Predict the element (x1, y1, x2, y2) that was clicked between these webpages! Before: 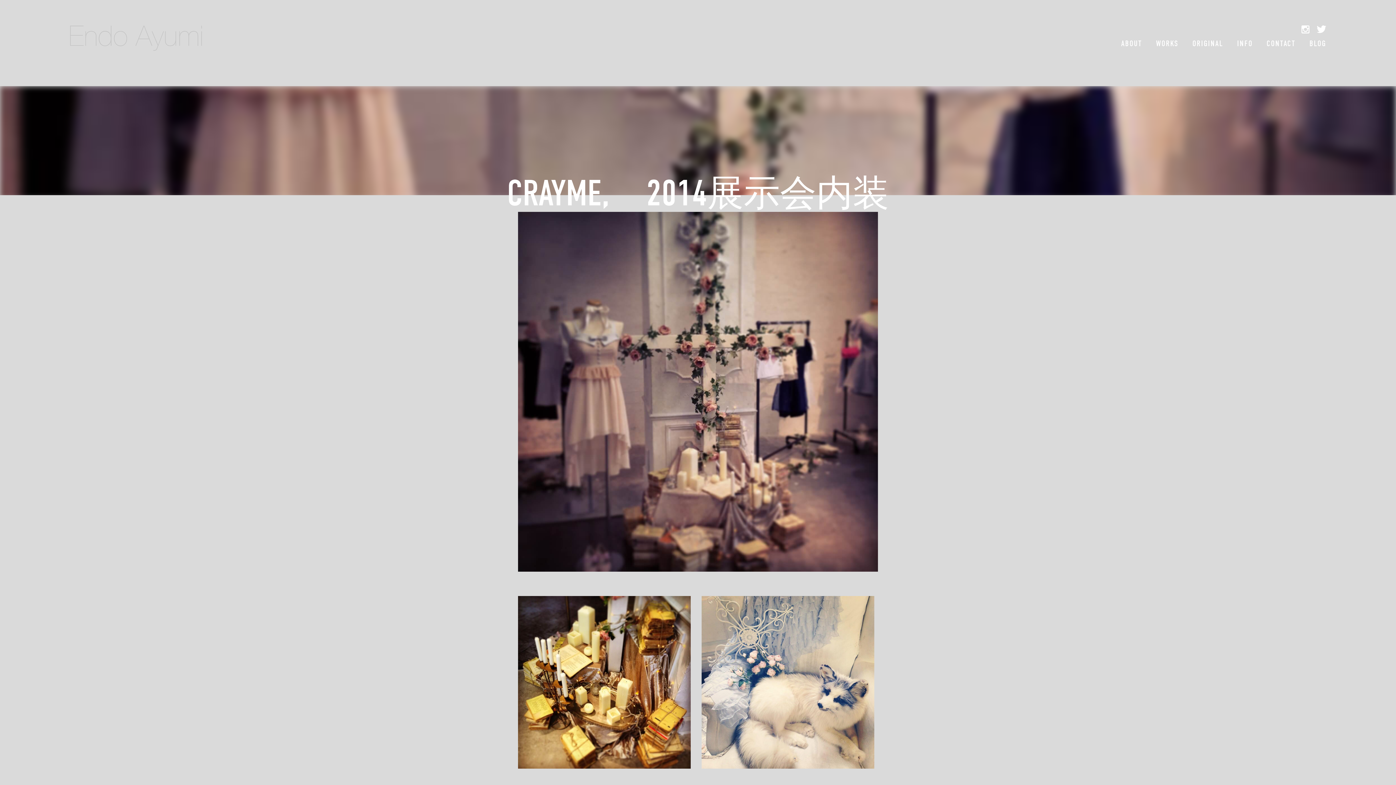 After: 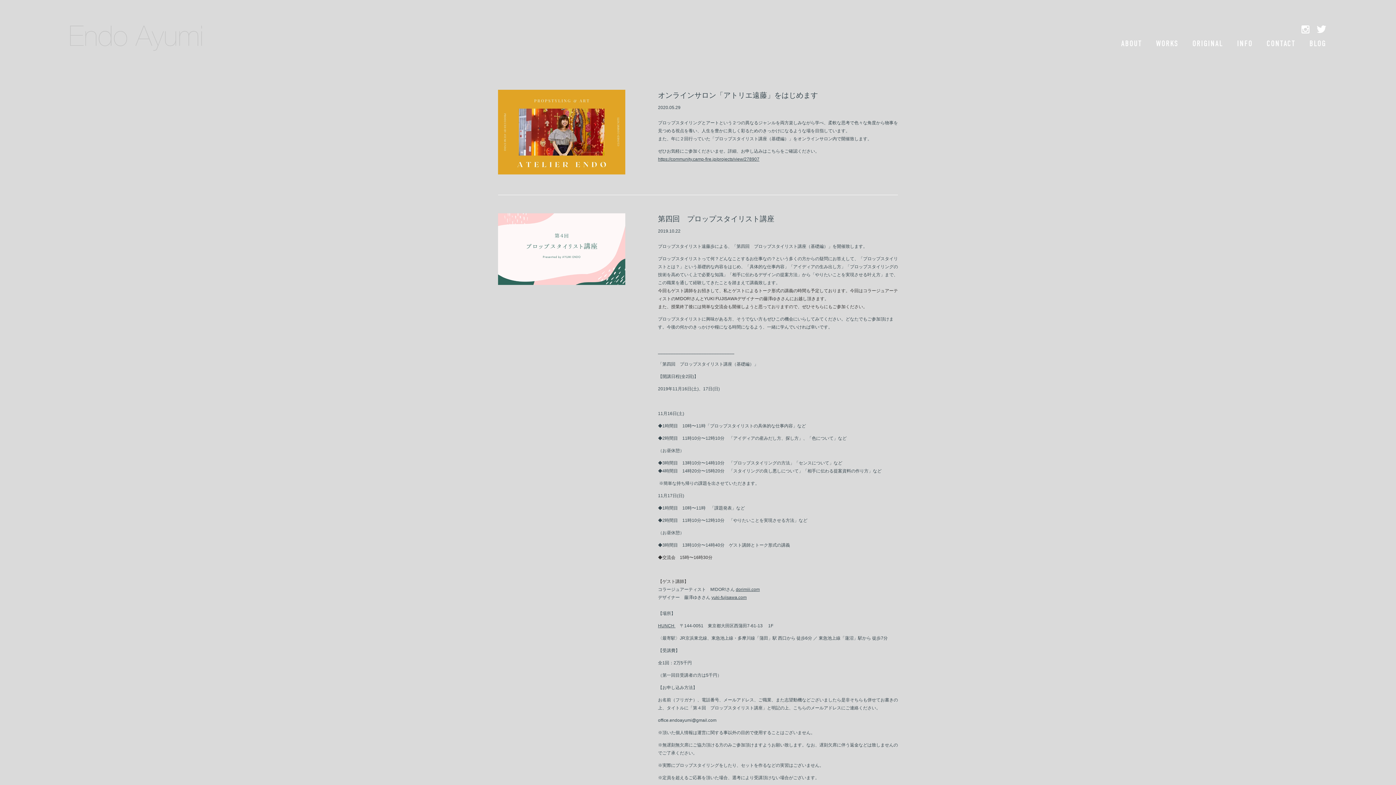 Action: bbox: (1237, 38, 1253, 48) label: INFO